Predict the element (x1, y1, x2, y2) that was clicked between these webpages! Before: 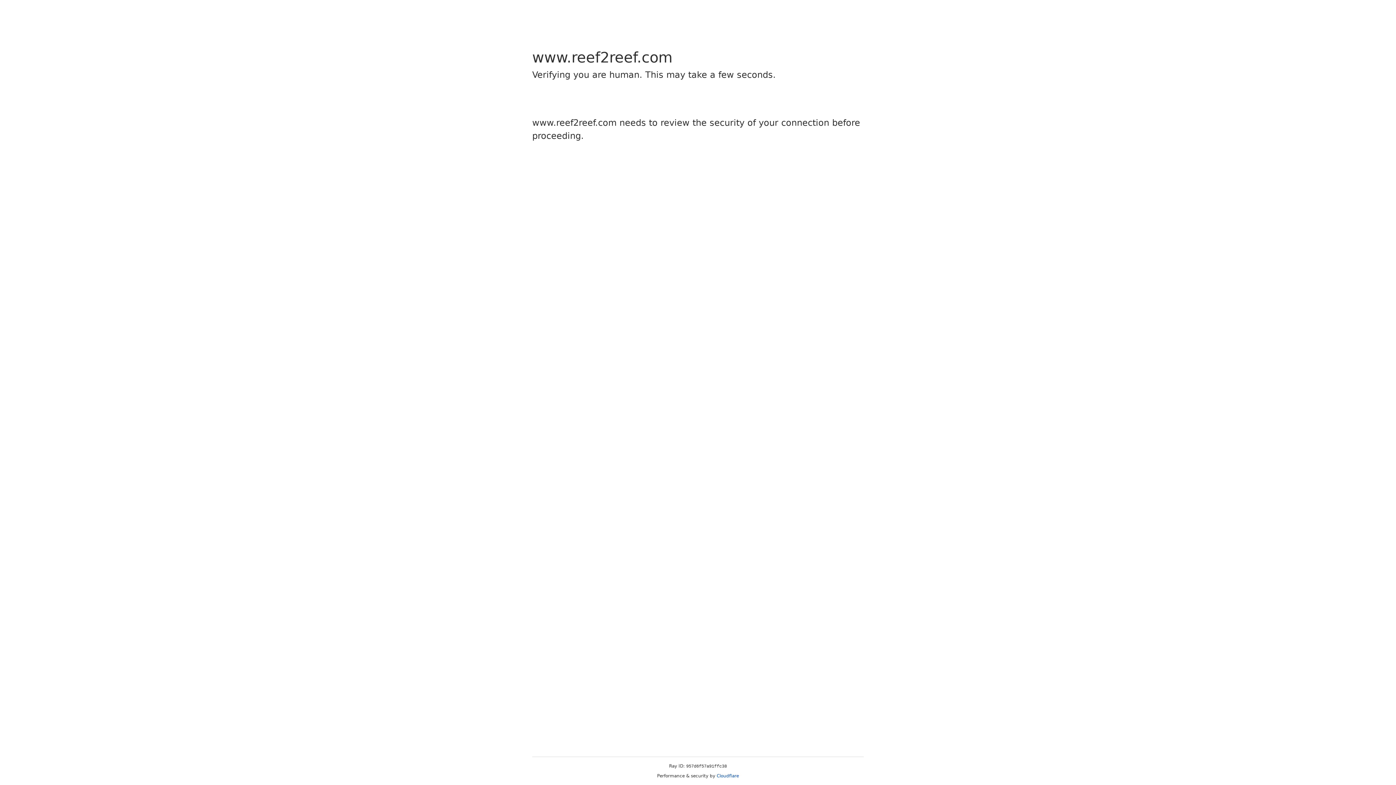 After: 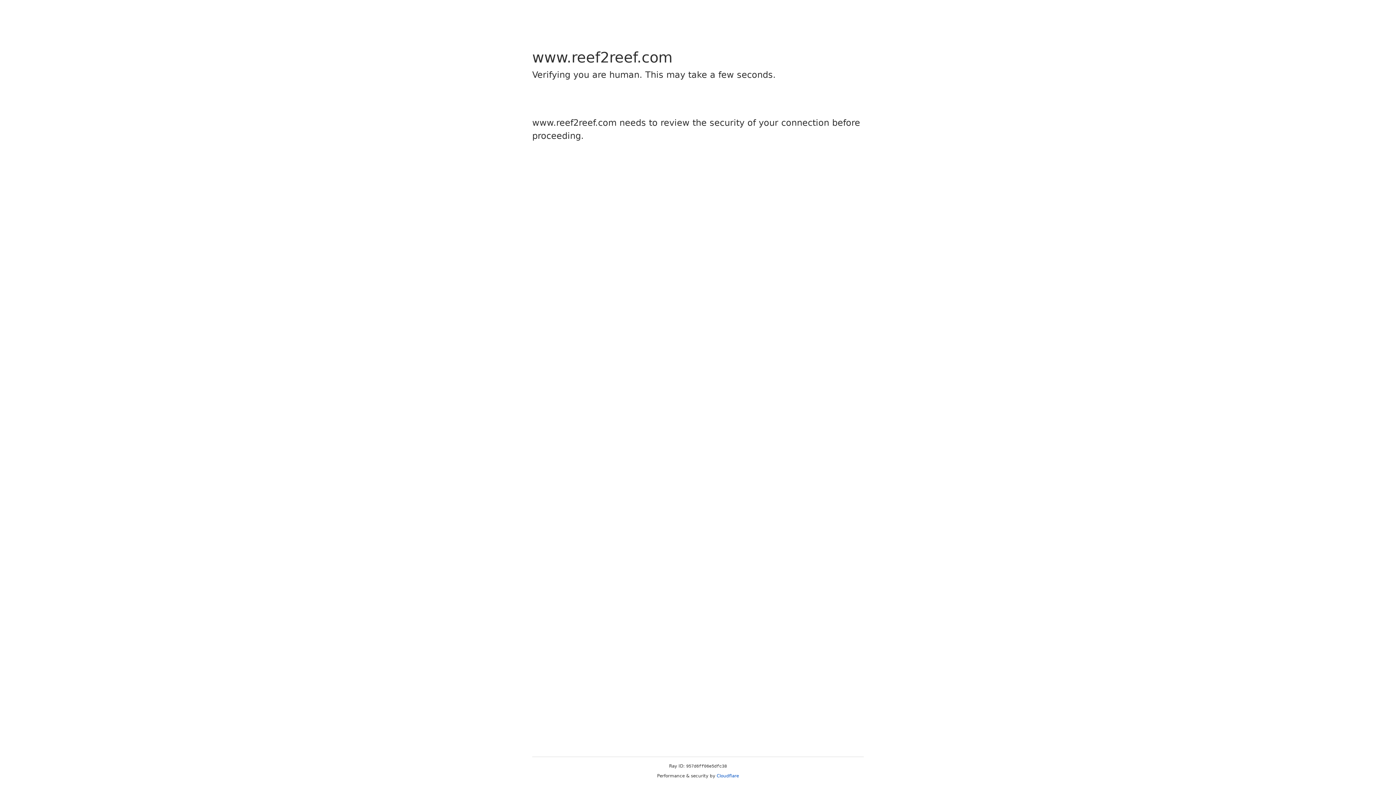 Action: bbox: (716, 773, 739, 778) label: Cloudflare